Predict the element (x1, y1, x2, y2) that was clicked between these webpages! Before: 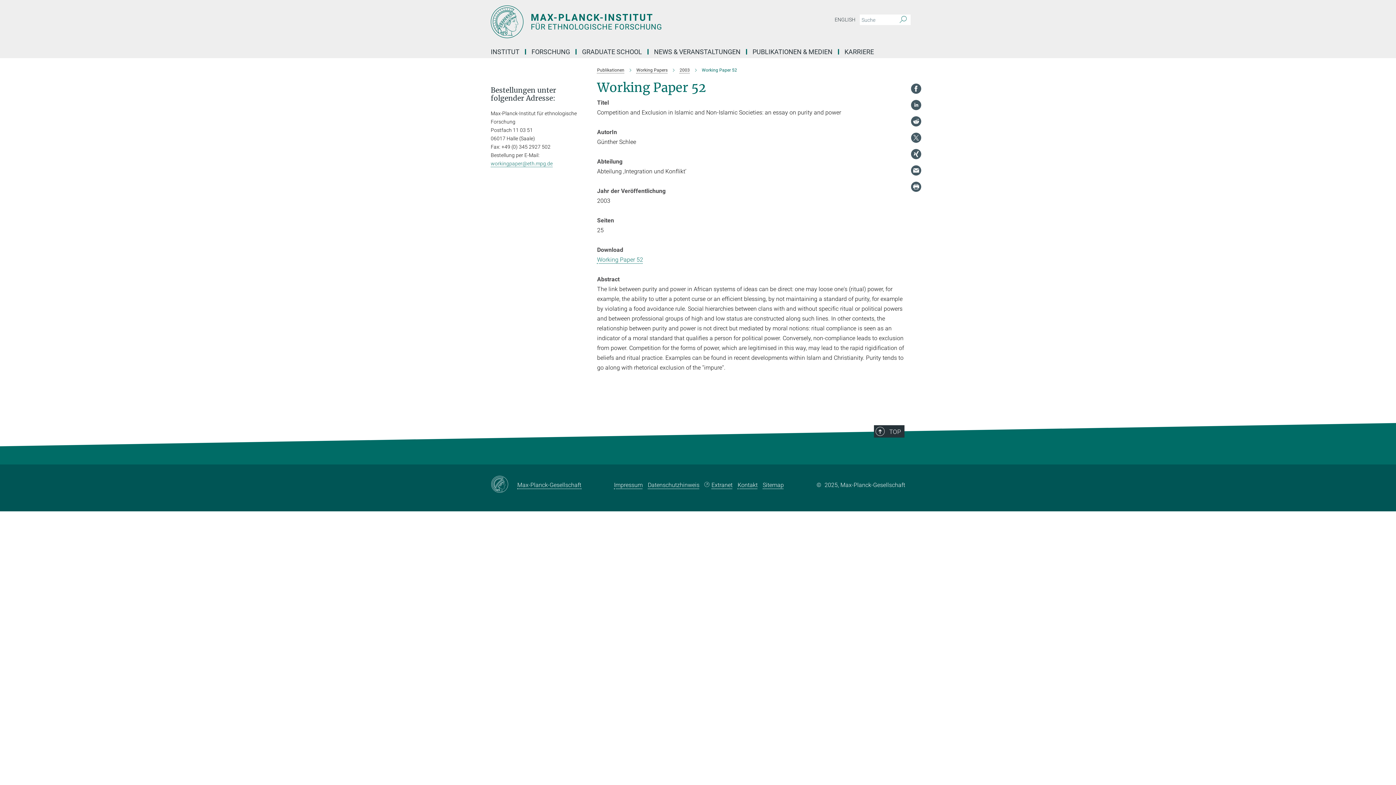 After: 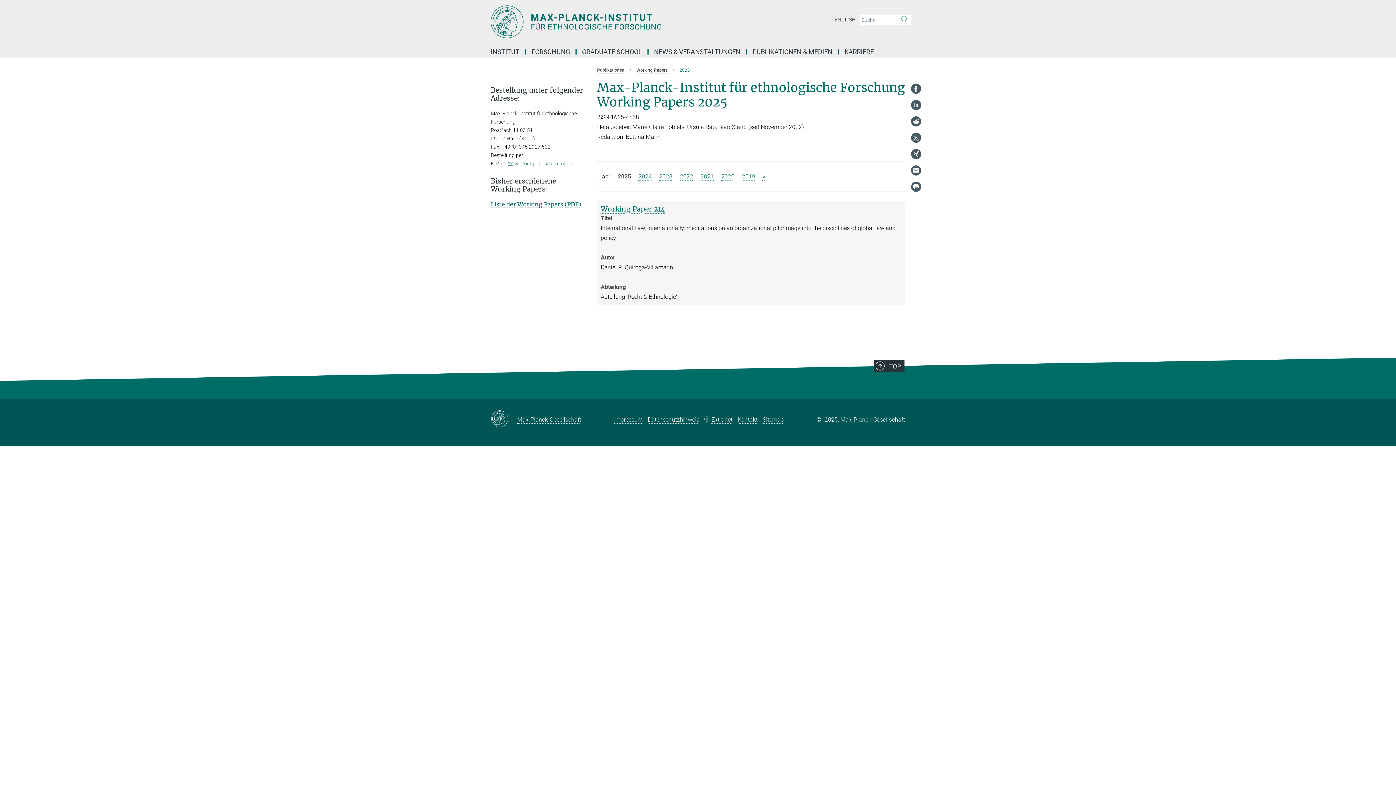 Action: bbox: (636, 67, 667, 72) label: Working Papers